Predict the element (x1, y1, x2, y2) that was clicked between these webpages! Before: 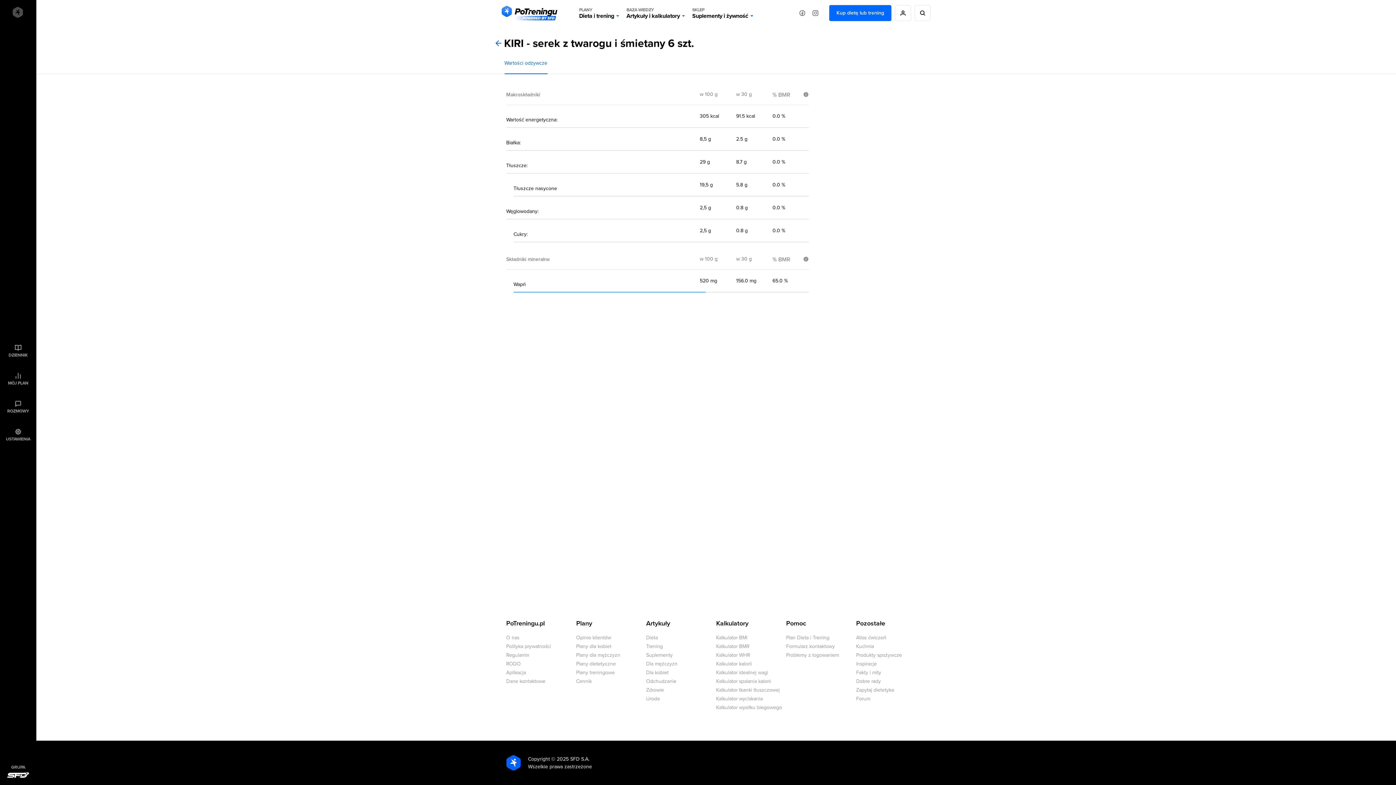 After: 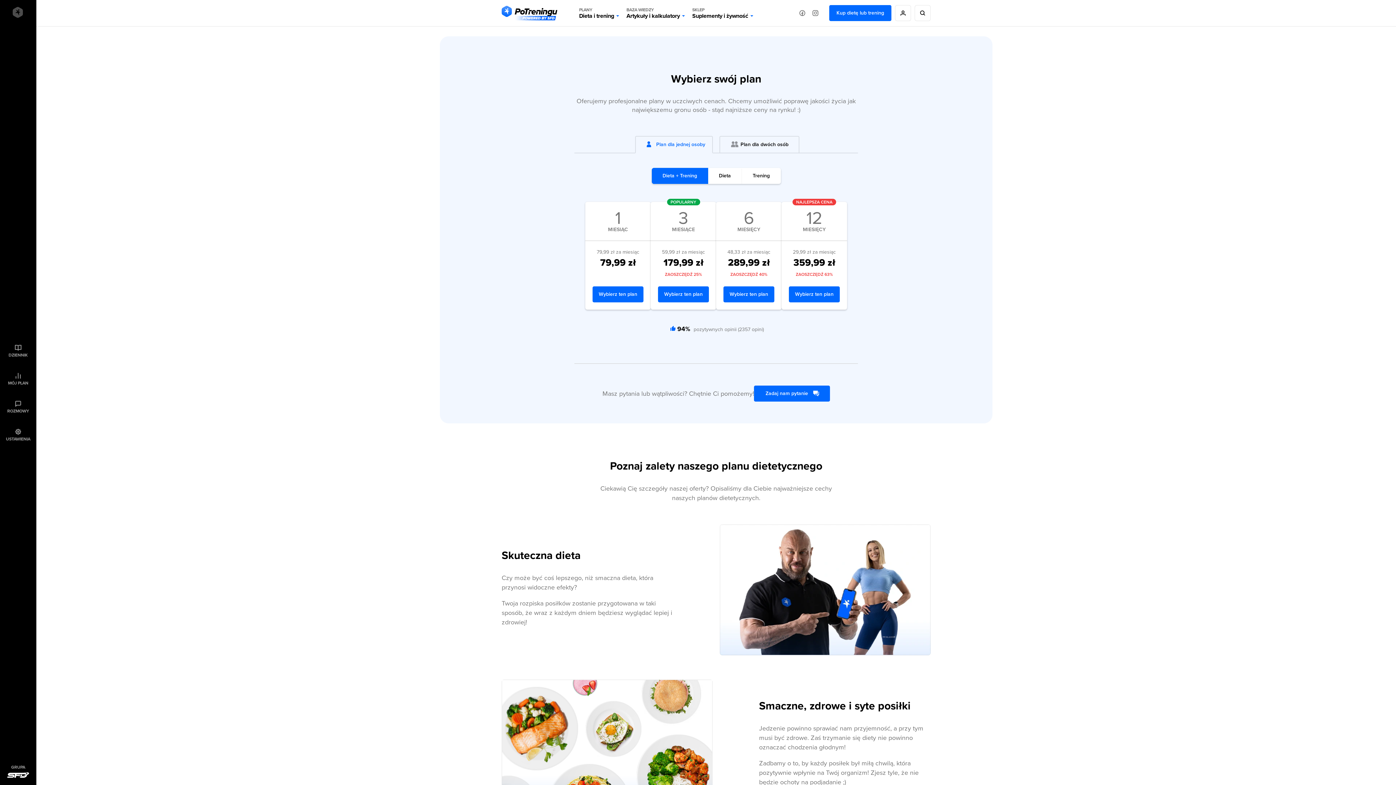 Action: bbox: (576, 678, 592, 684) label: Cennik